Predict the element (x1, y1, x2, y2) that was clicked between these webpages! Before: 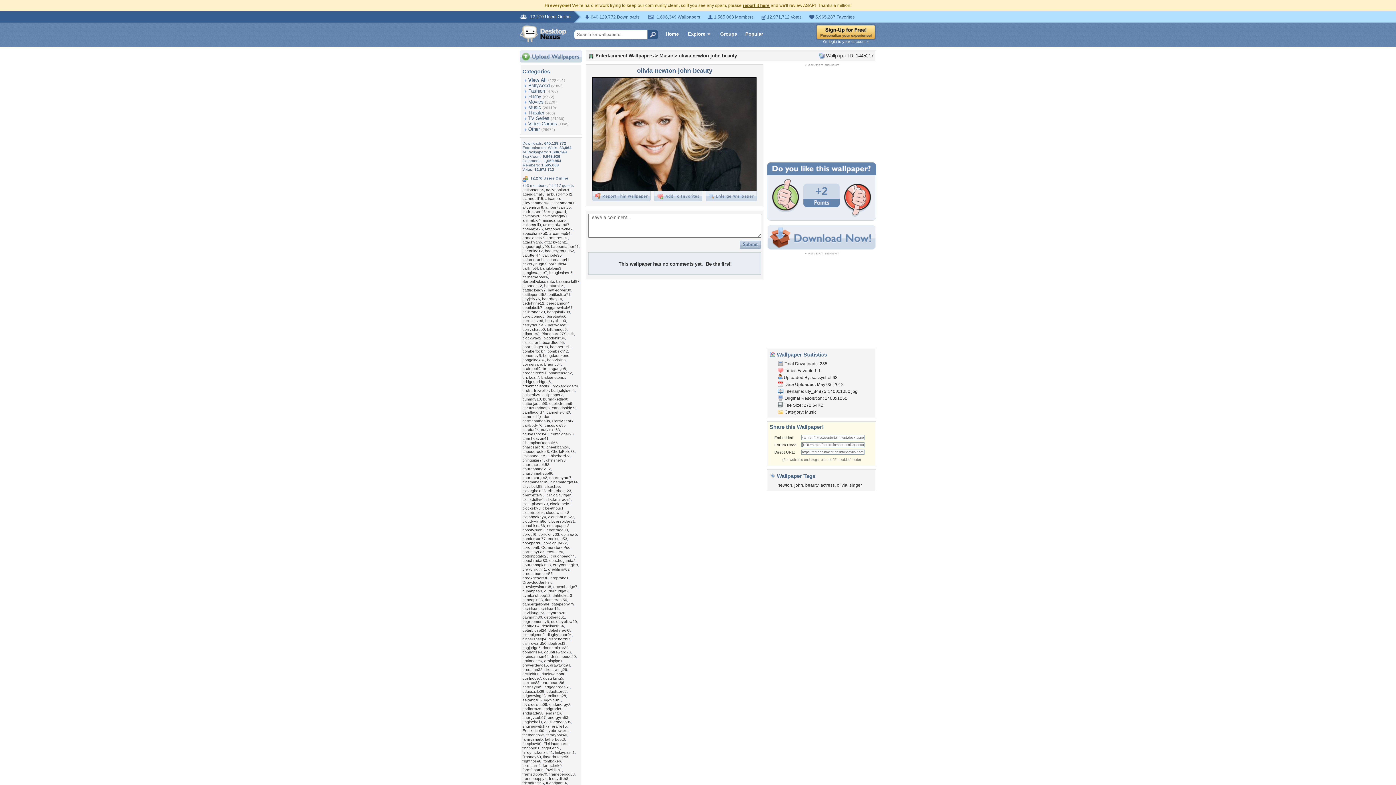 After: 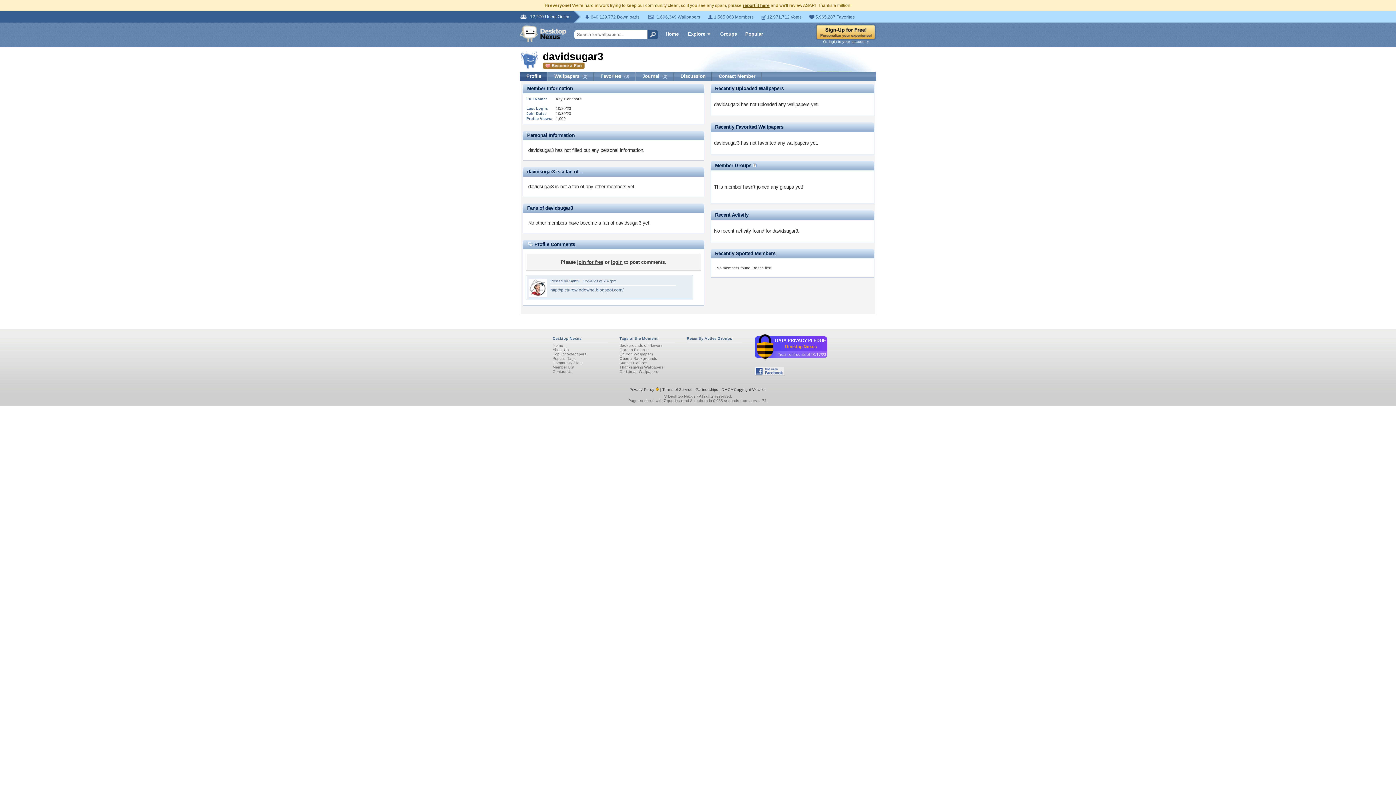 Action: bbox: (522, 610, 544, 615) label: davidsugar3